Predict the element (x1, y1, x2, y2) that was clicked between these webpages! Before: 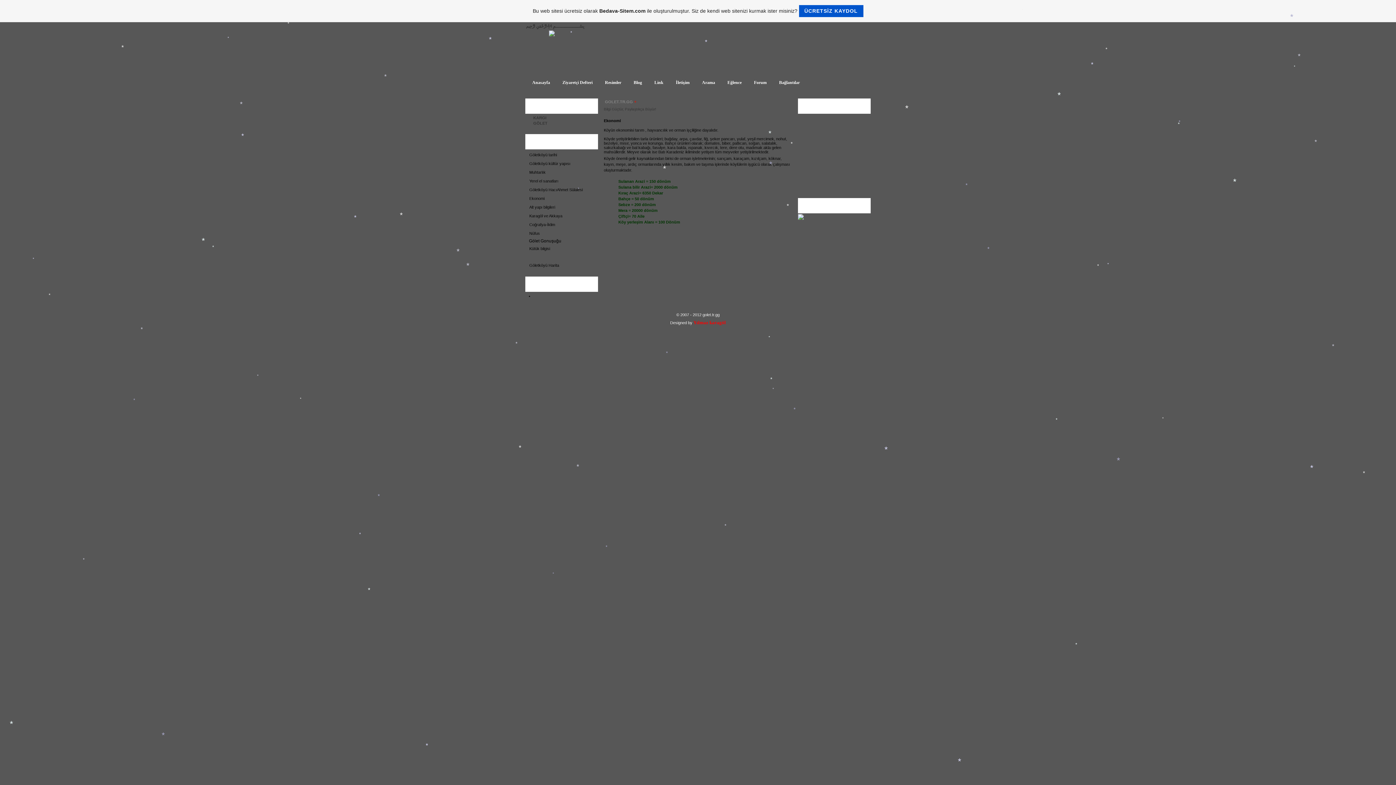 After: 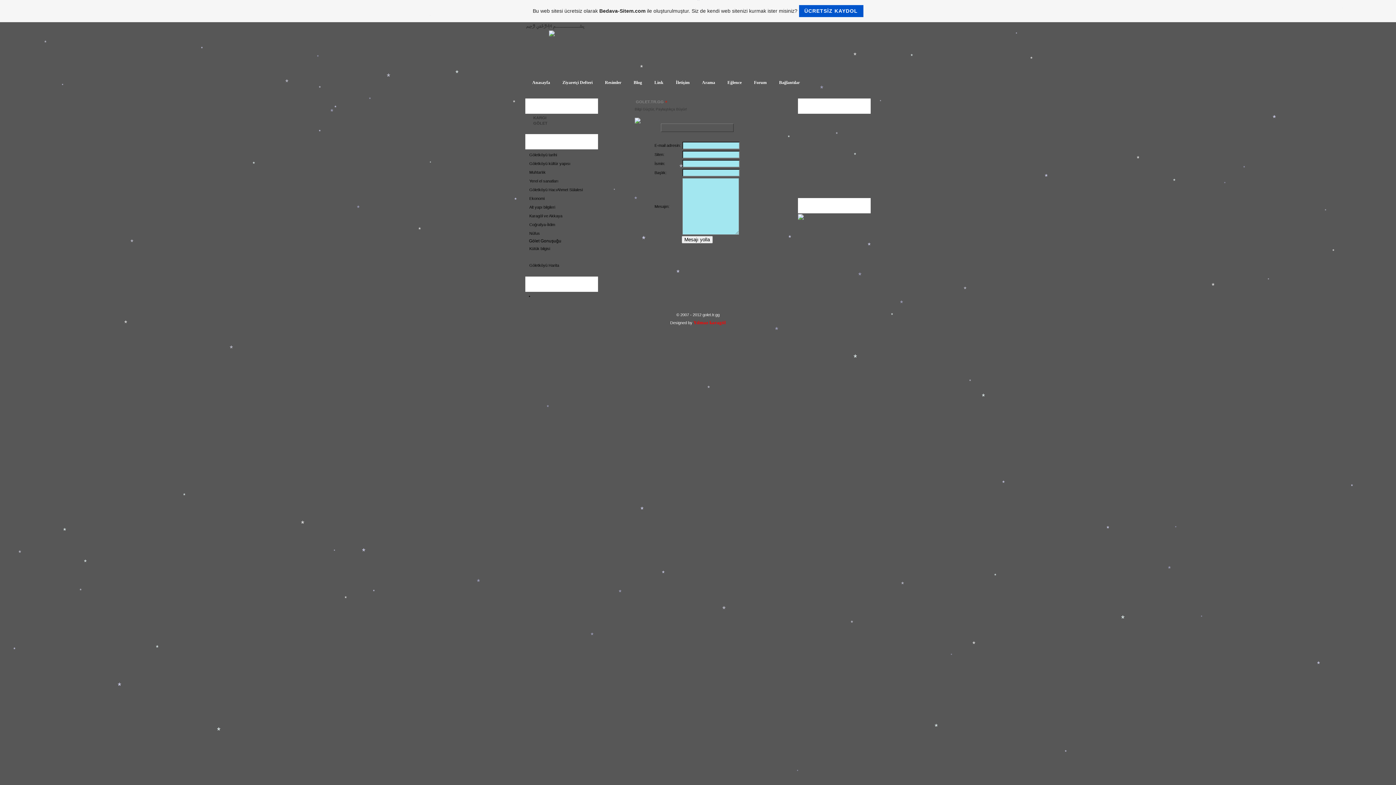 Action: bbox: (672, 73, 693, 92) label: İletişim